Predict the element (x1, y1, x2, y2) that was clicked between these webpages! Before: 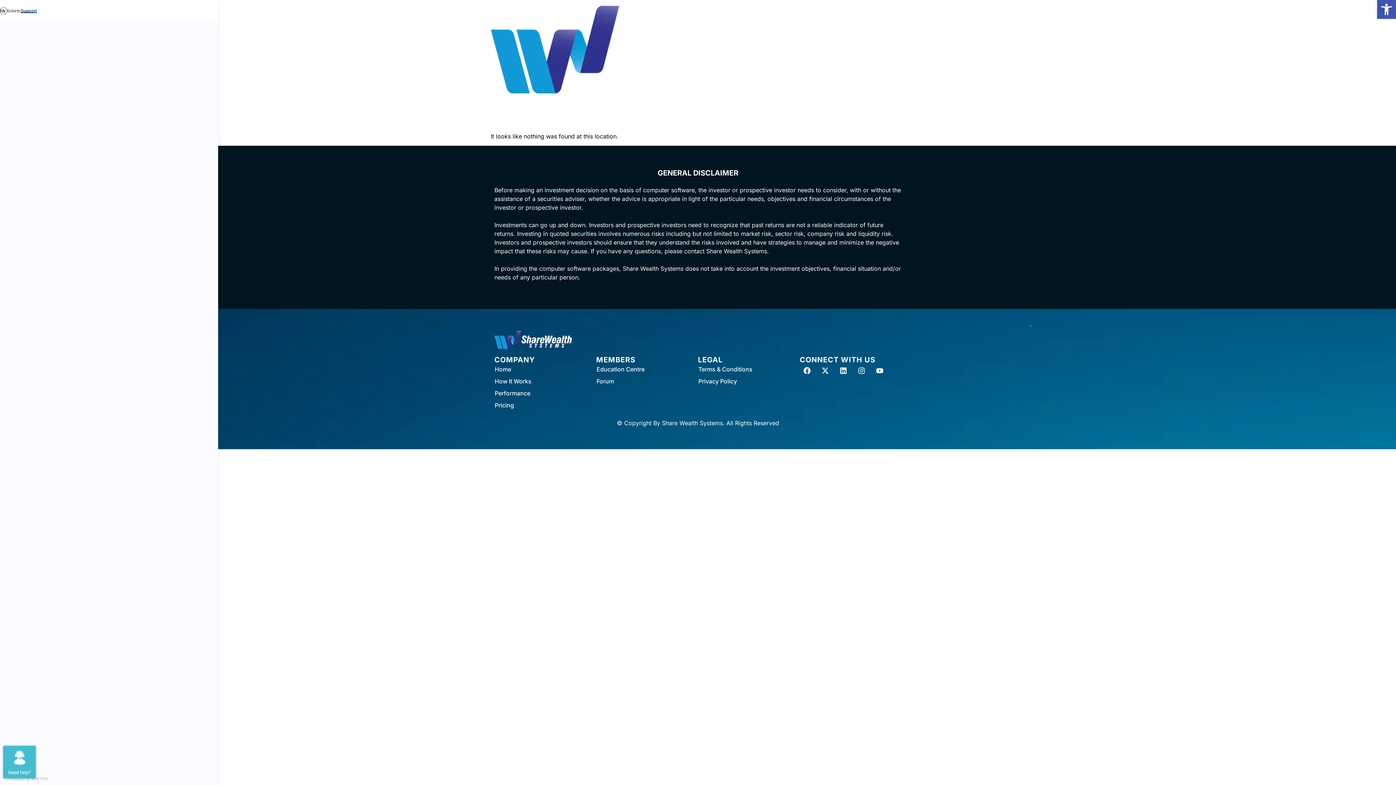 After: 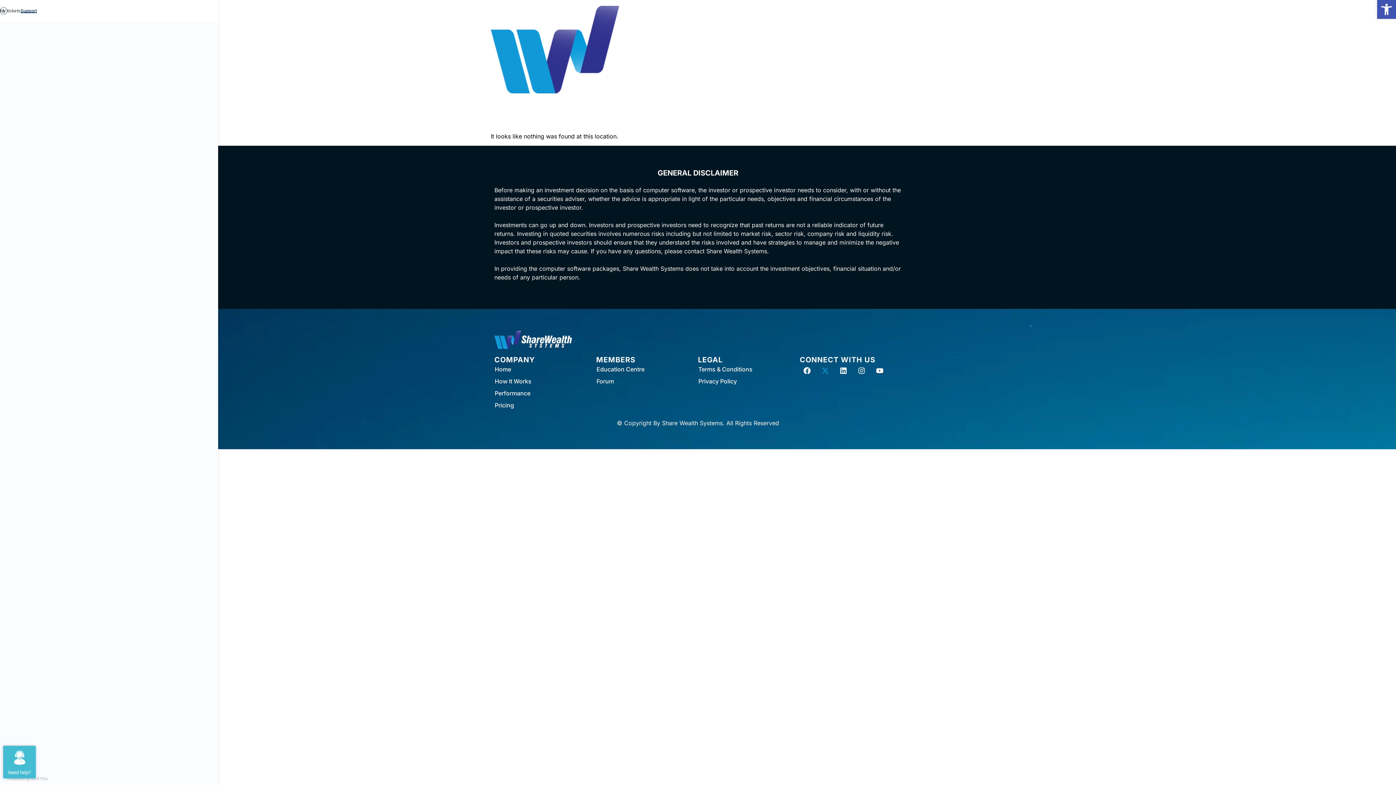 Action: bbox: (818, 363, 832, 378) label: X-twitter